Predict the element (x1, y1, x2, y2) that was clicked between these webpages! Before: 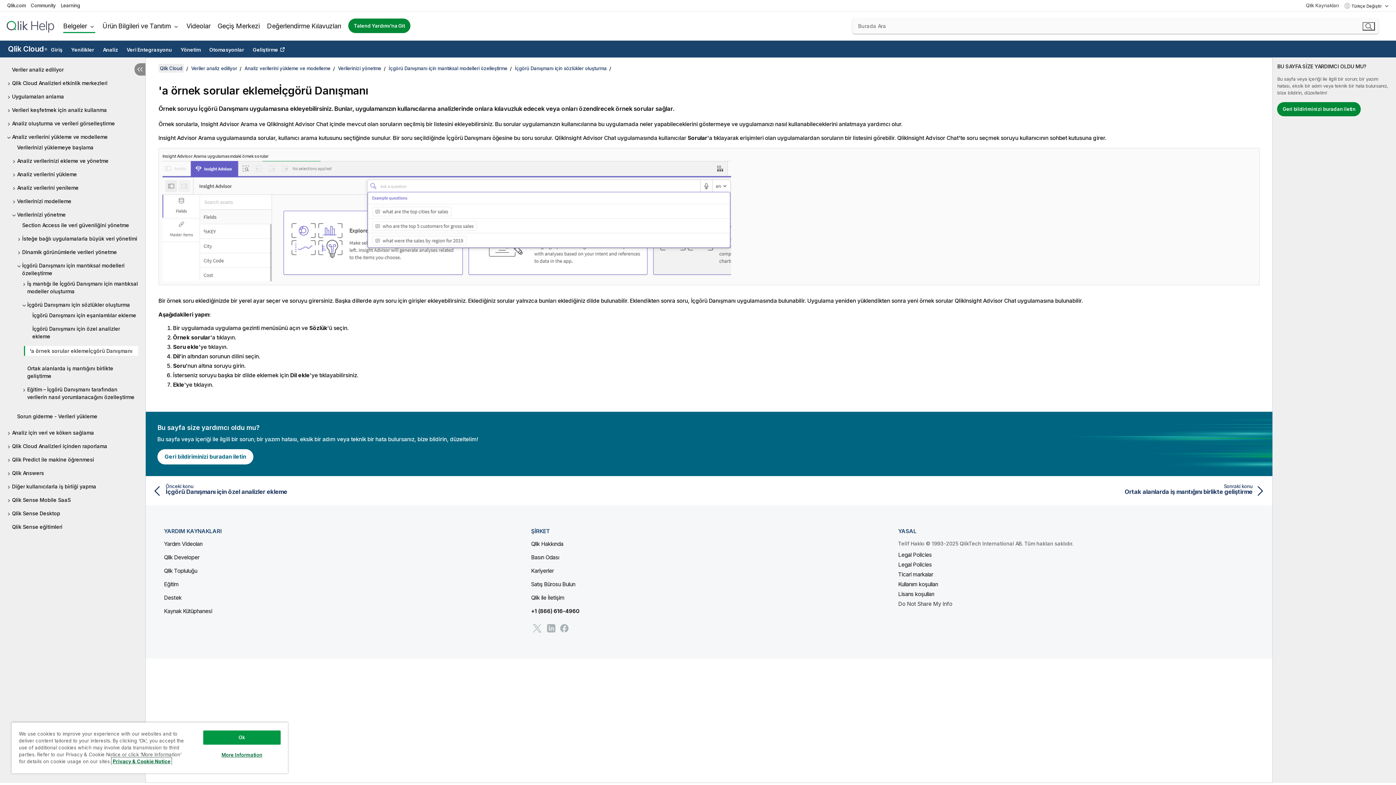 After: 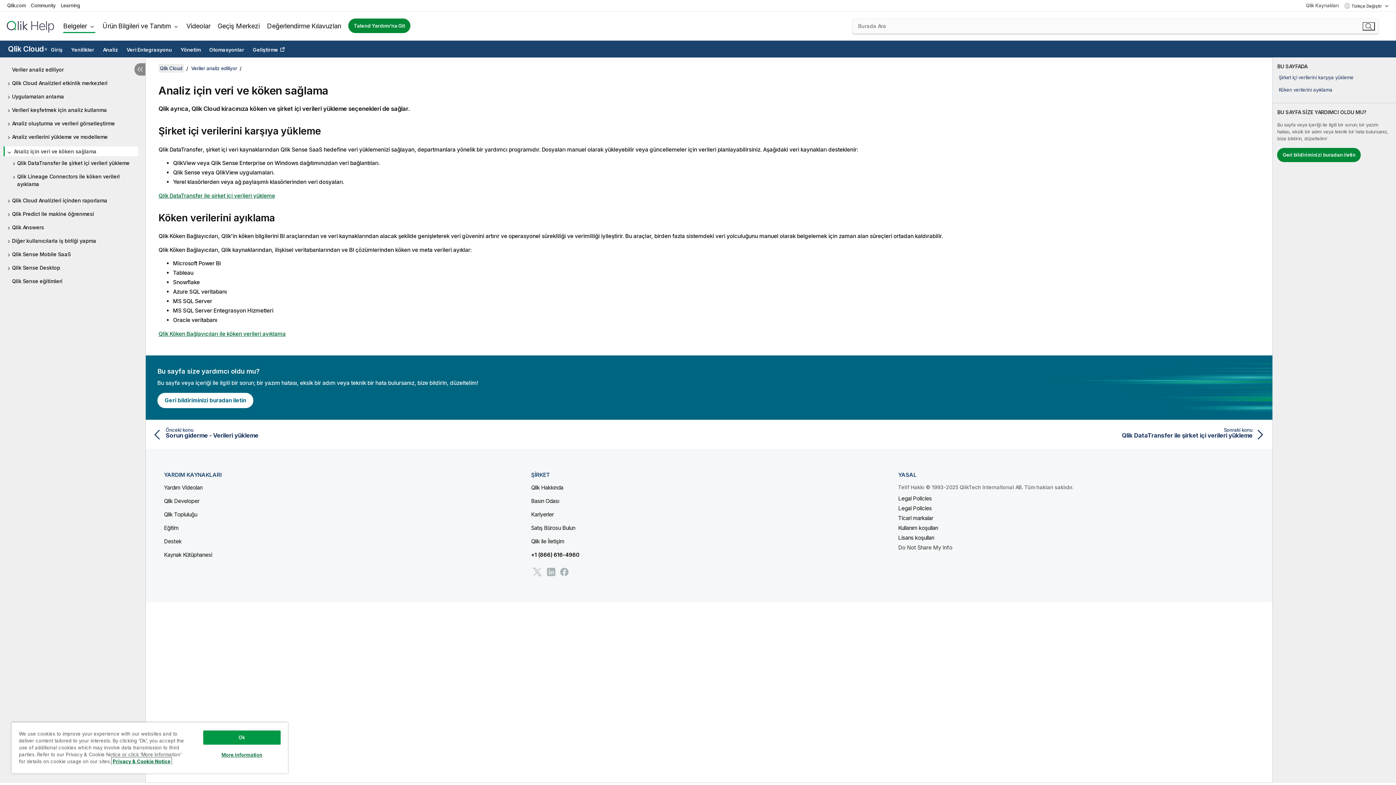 Action: label: Analiz için veri ve köken sağlama bbox: (7, 429, 138, 436)